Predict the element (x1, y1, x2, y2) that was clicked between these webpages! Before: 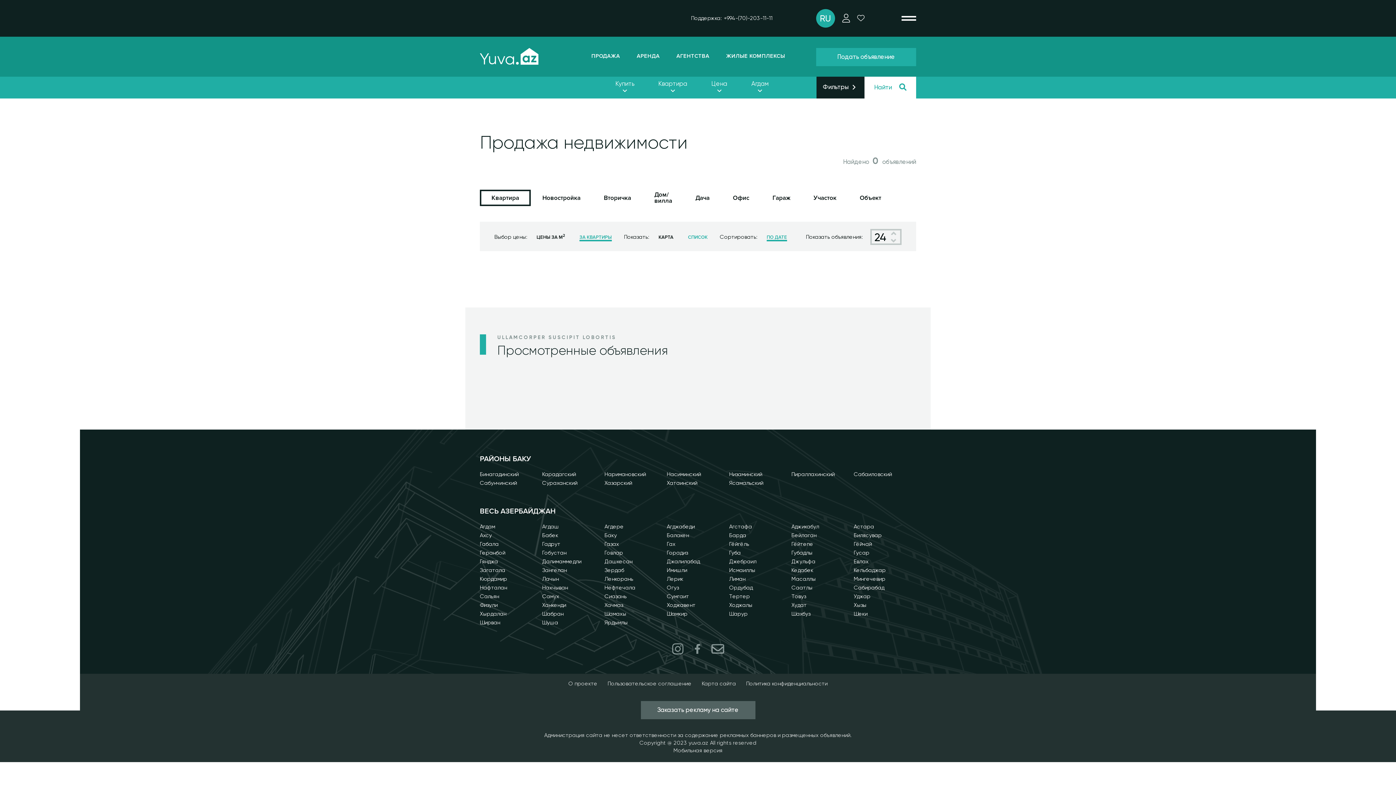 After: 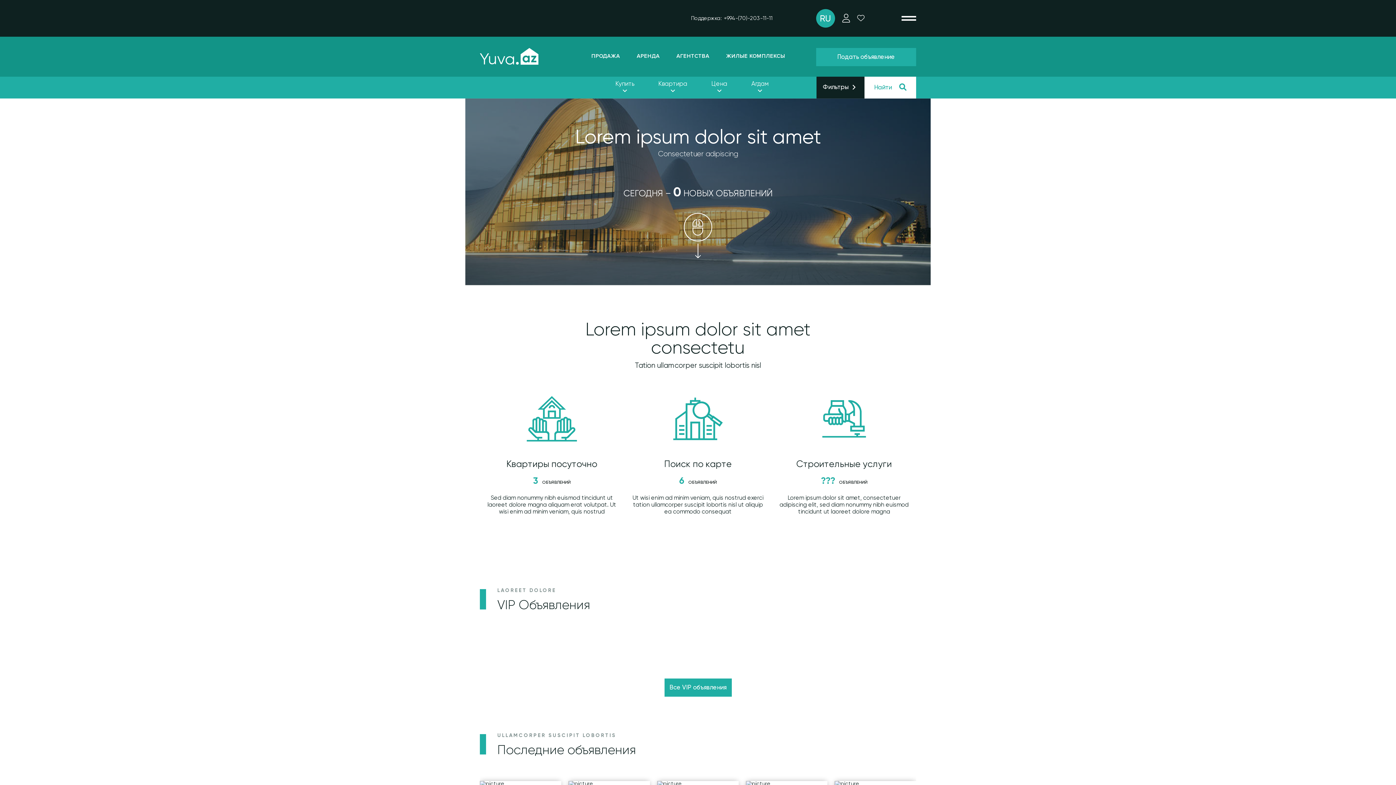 Action: label: Нахчыван bbox: (542, 584, 568, 591)